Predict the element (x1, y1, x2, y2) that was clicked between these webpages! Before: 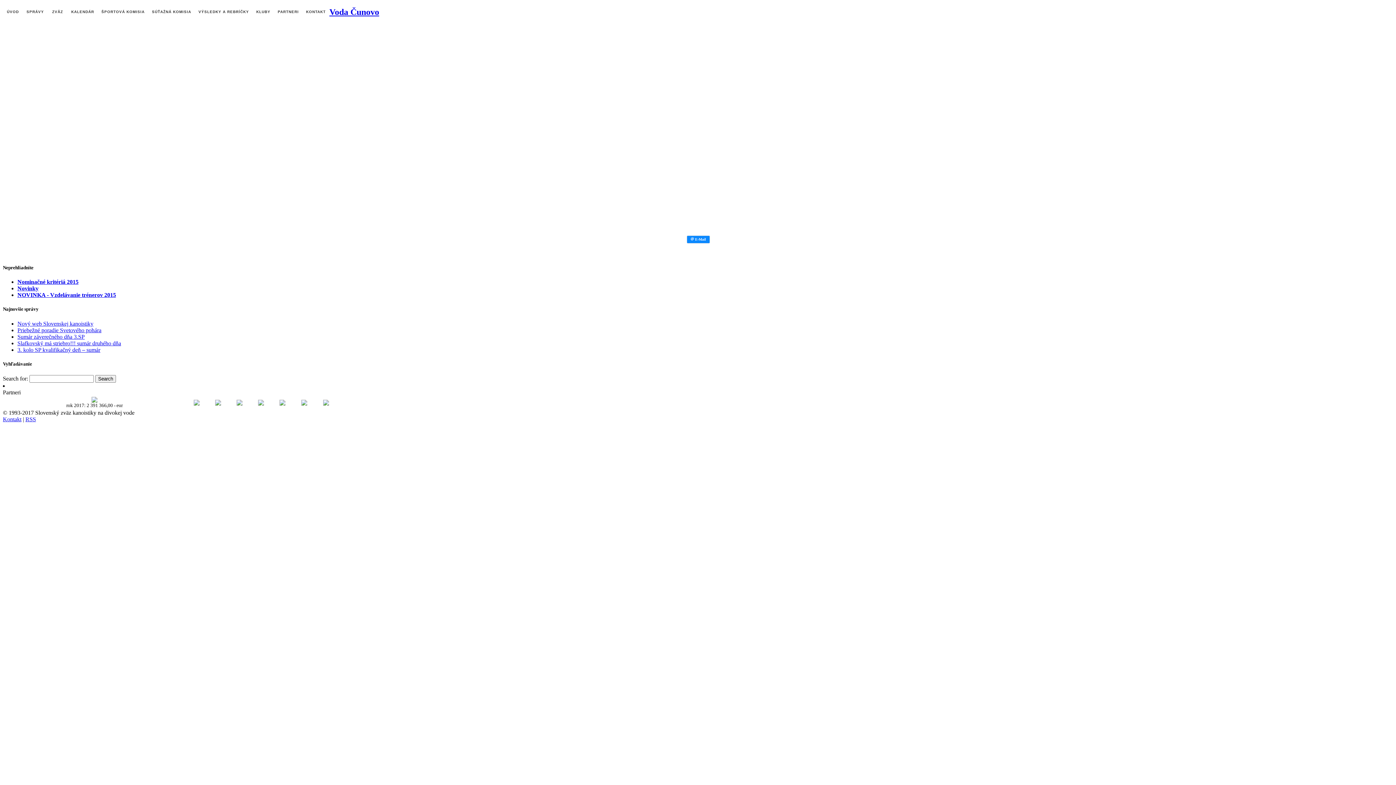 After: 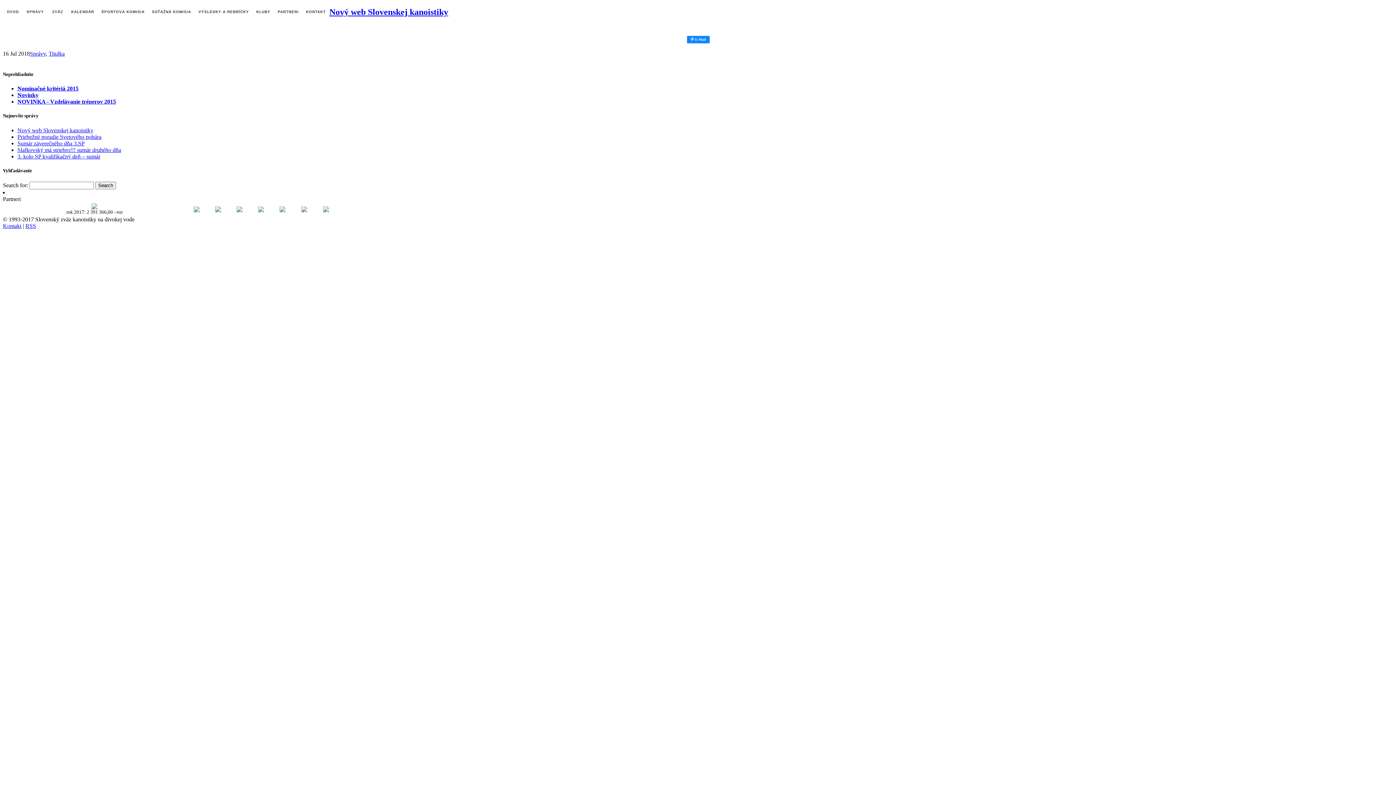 Action: bbox: (17, 320, 93, 326) label: Nový web Slovenskej kanoistiky